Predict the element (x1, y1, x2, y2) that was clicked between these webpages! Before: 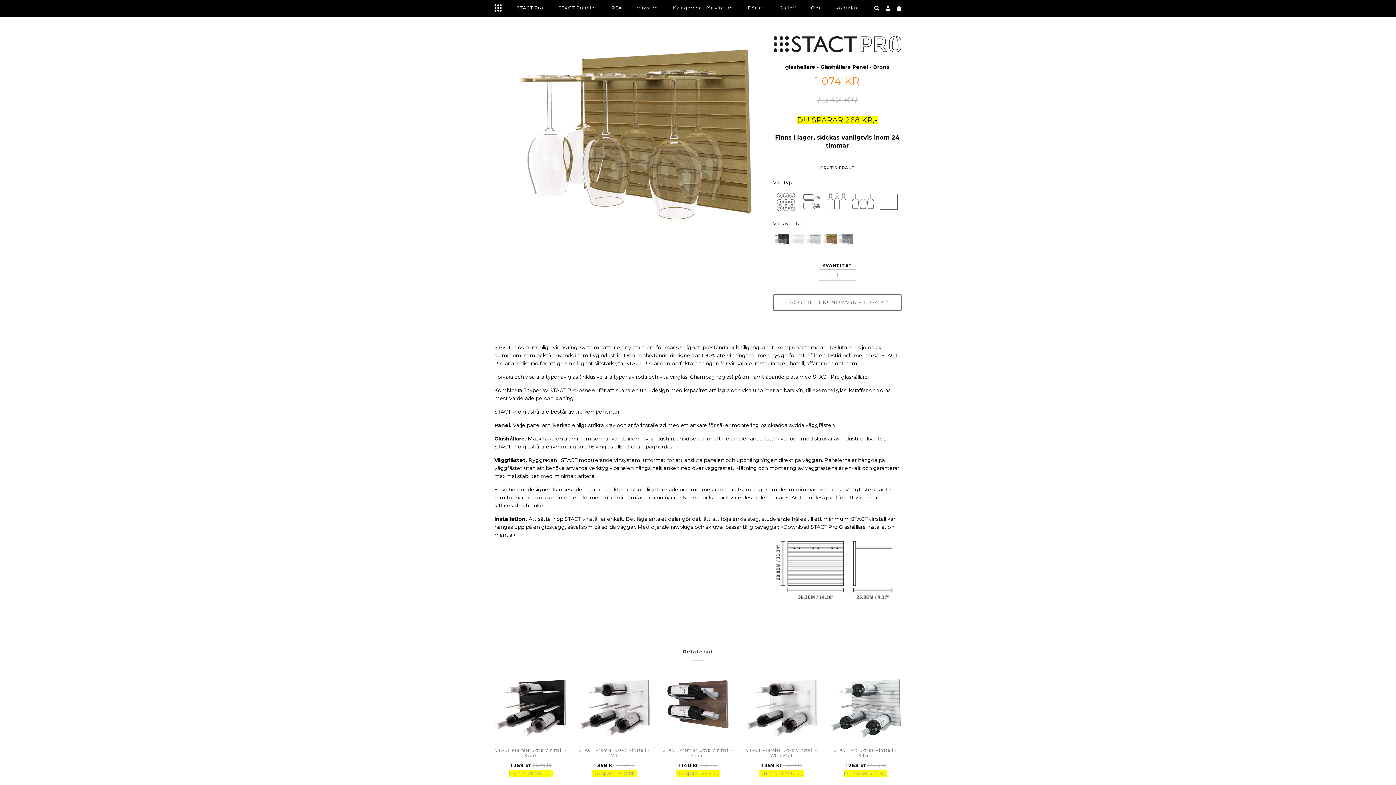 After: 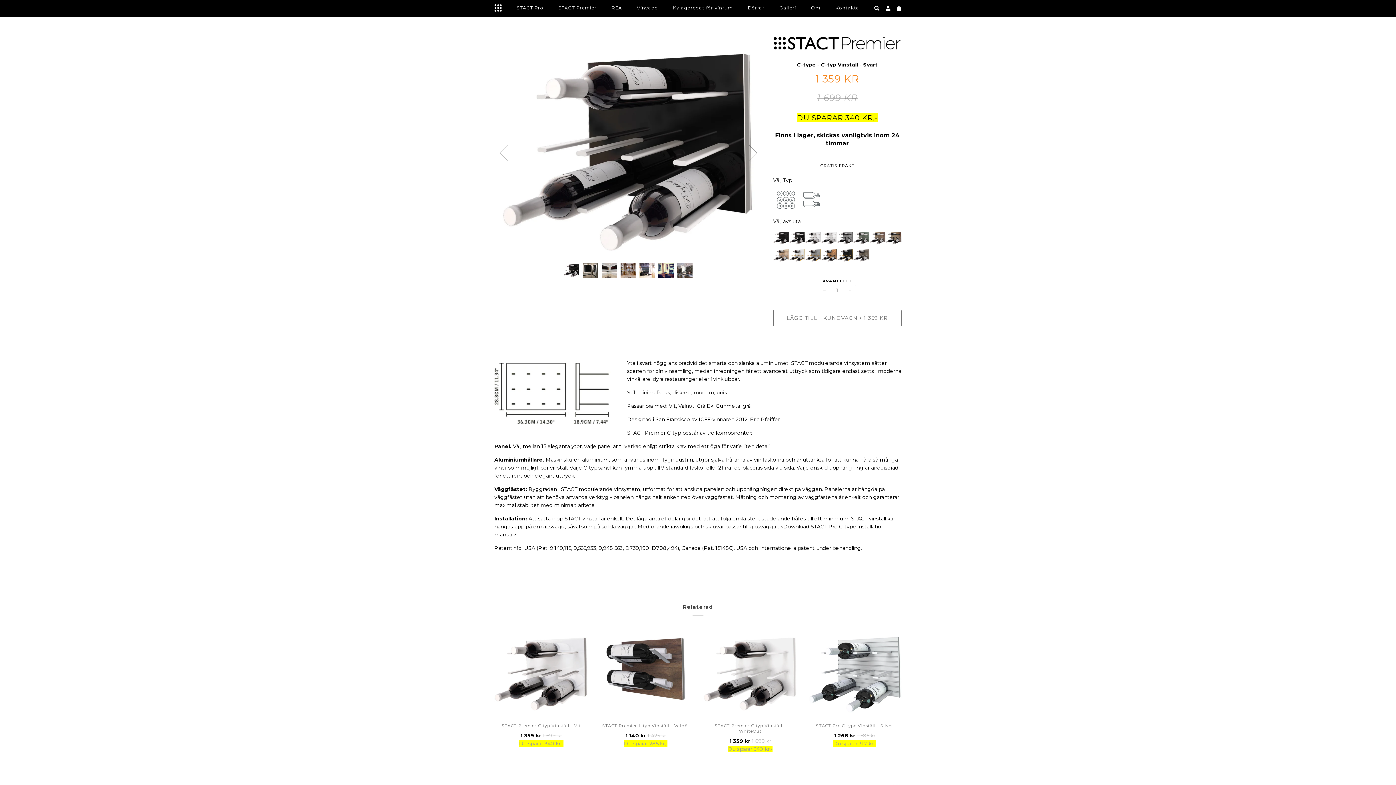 Action: bbox: (494, 671, 567, 742)